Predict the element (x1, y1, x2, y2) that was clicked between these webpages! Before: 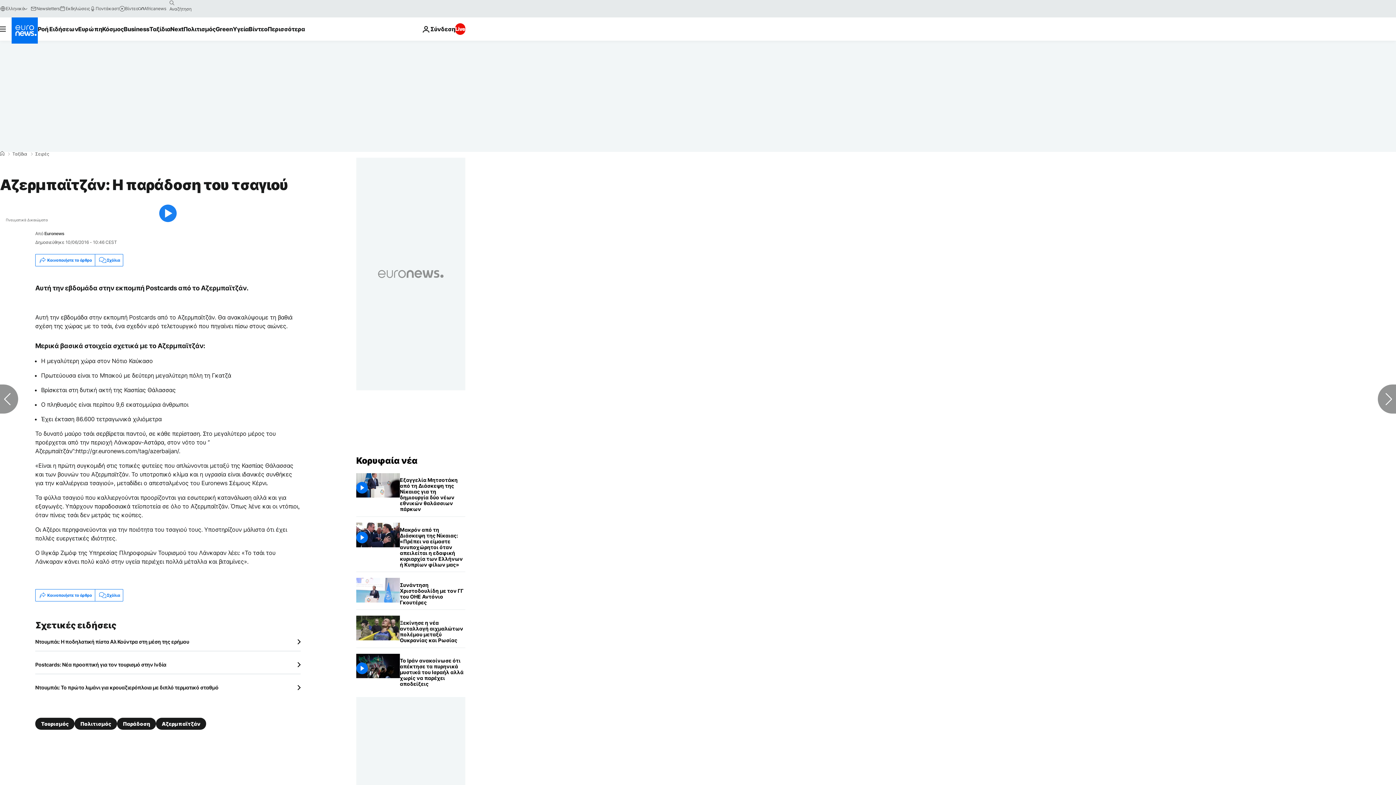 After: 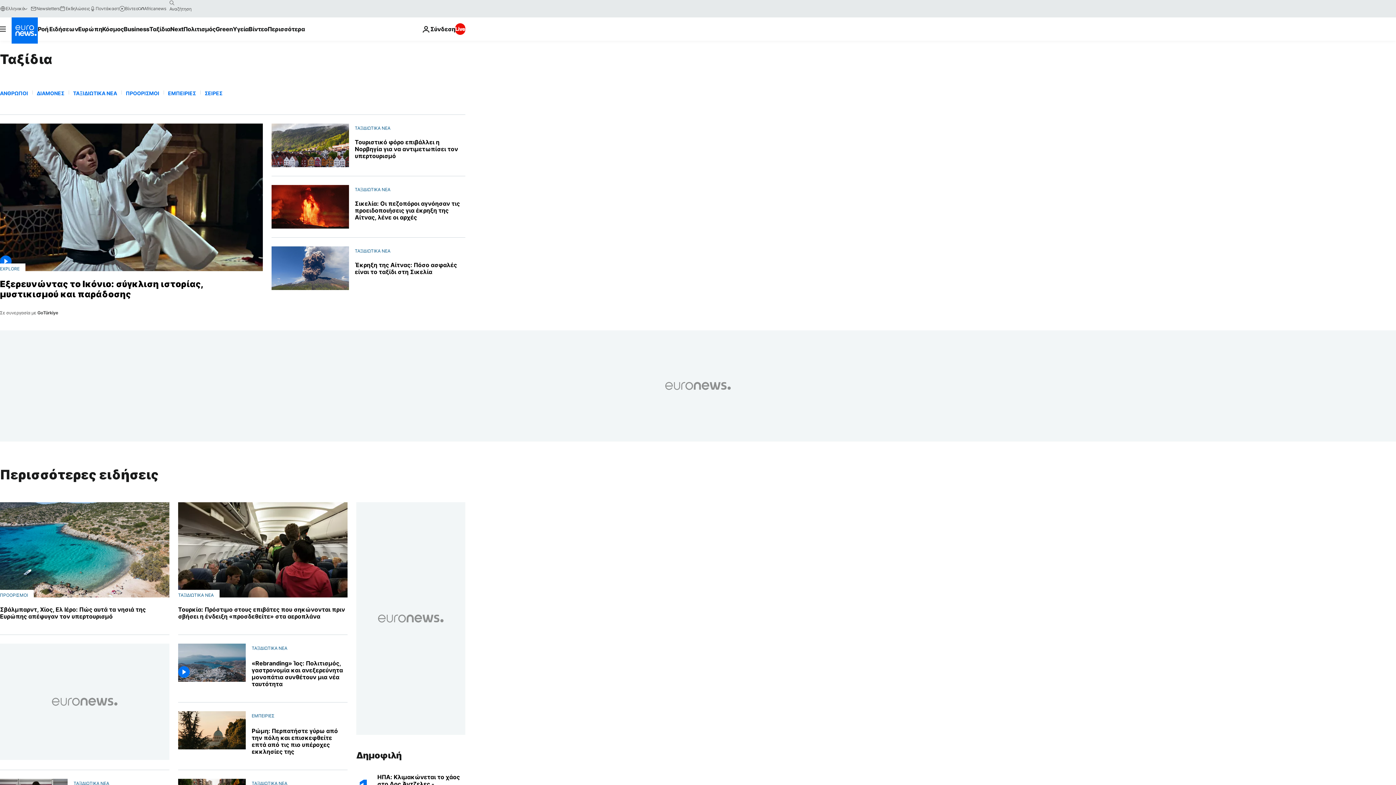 Action: bbox: (12, 152, 27, 156) label: Ταξίδια